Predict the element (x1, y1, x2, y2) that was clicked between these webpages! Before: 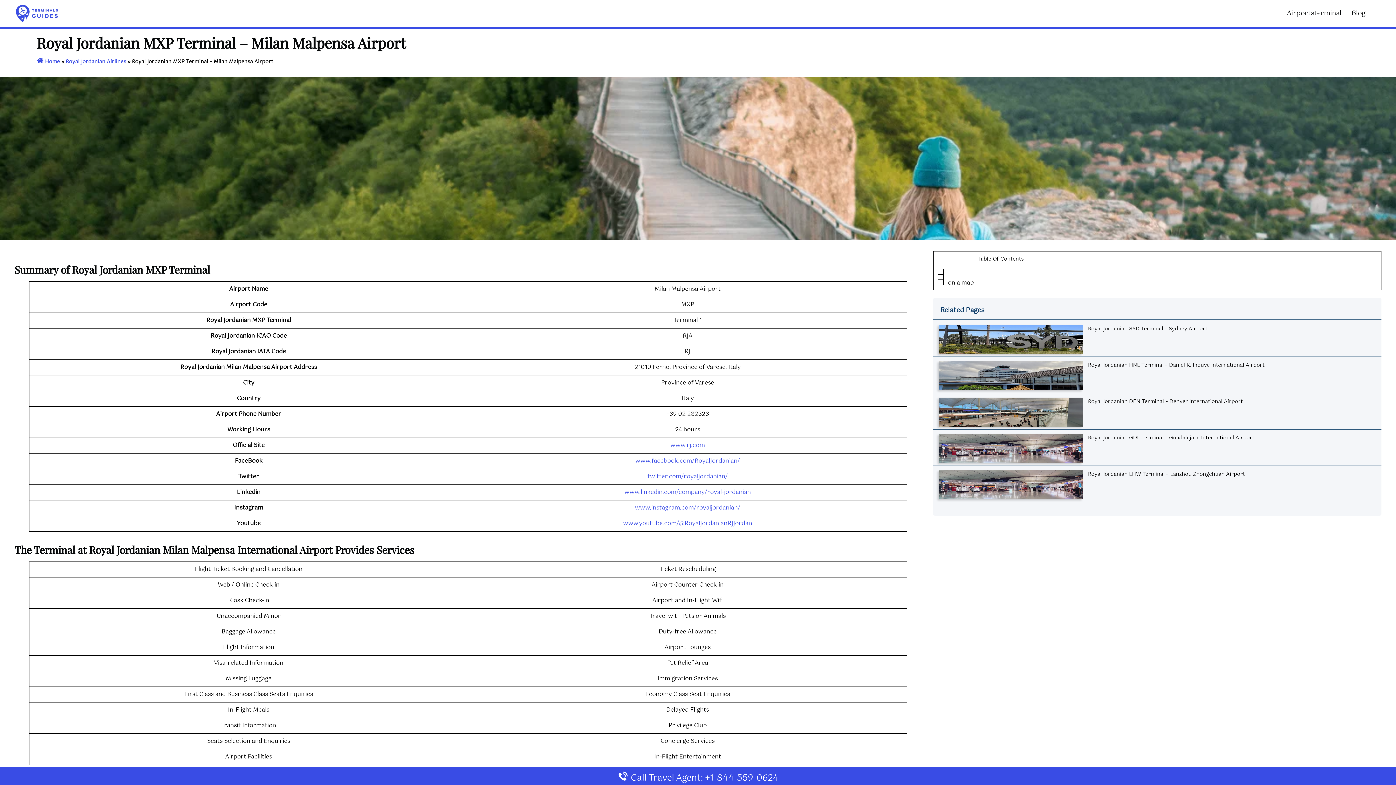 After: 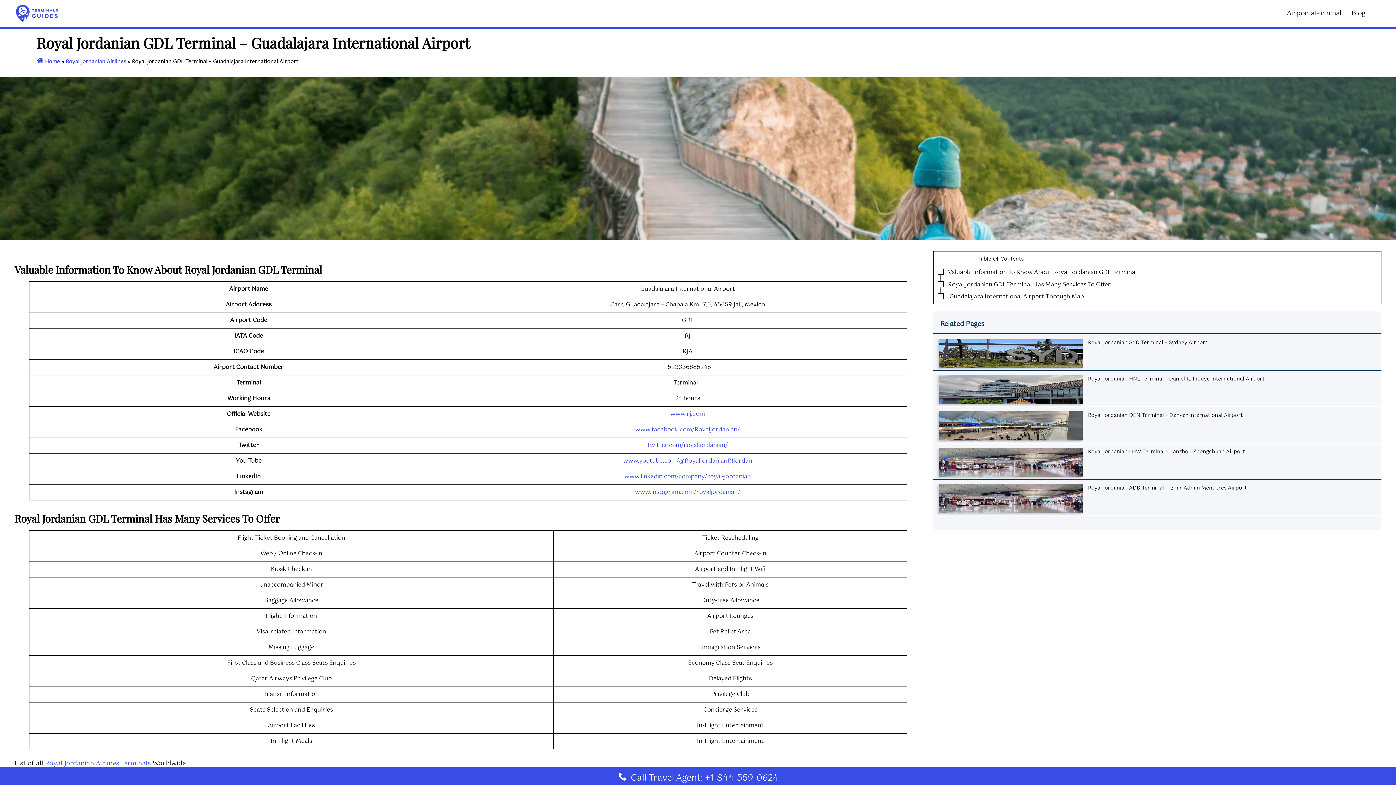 Action: label: Royal Jordanian GDL Terminal – Guadalajara International Airport bbox: (1088, 433, 1254, 442)